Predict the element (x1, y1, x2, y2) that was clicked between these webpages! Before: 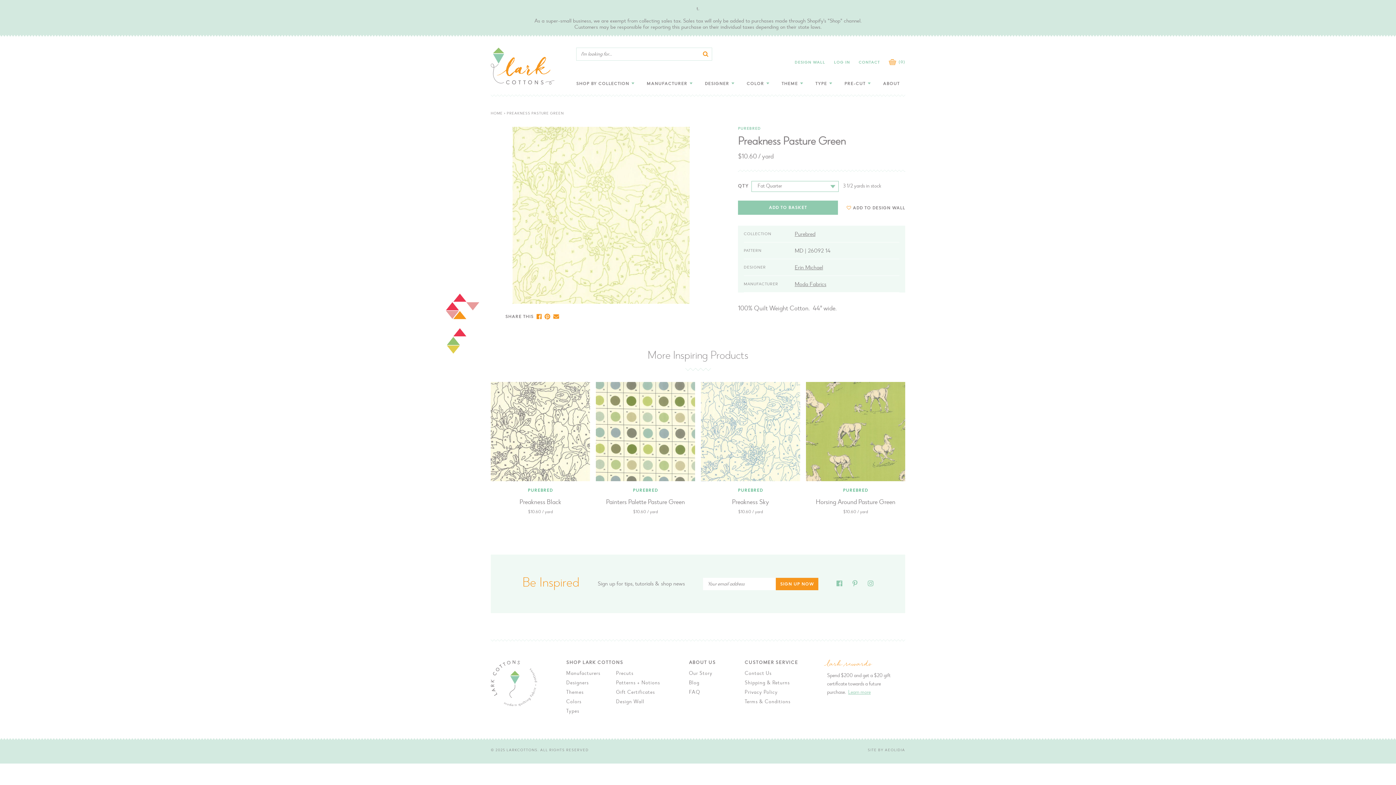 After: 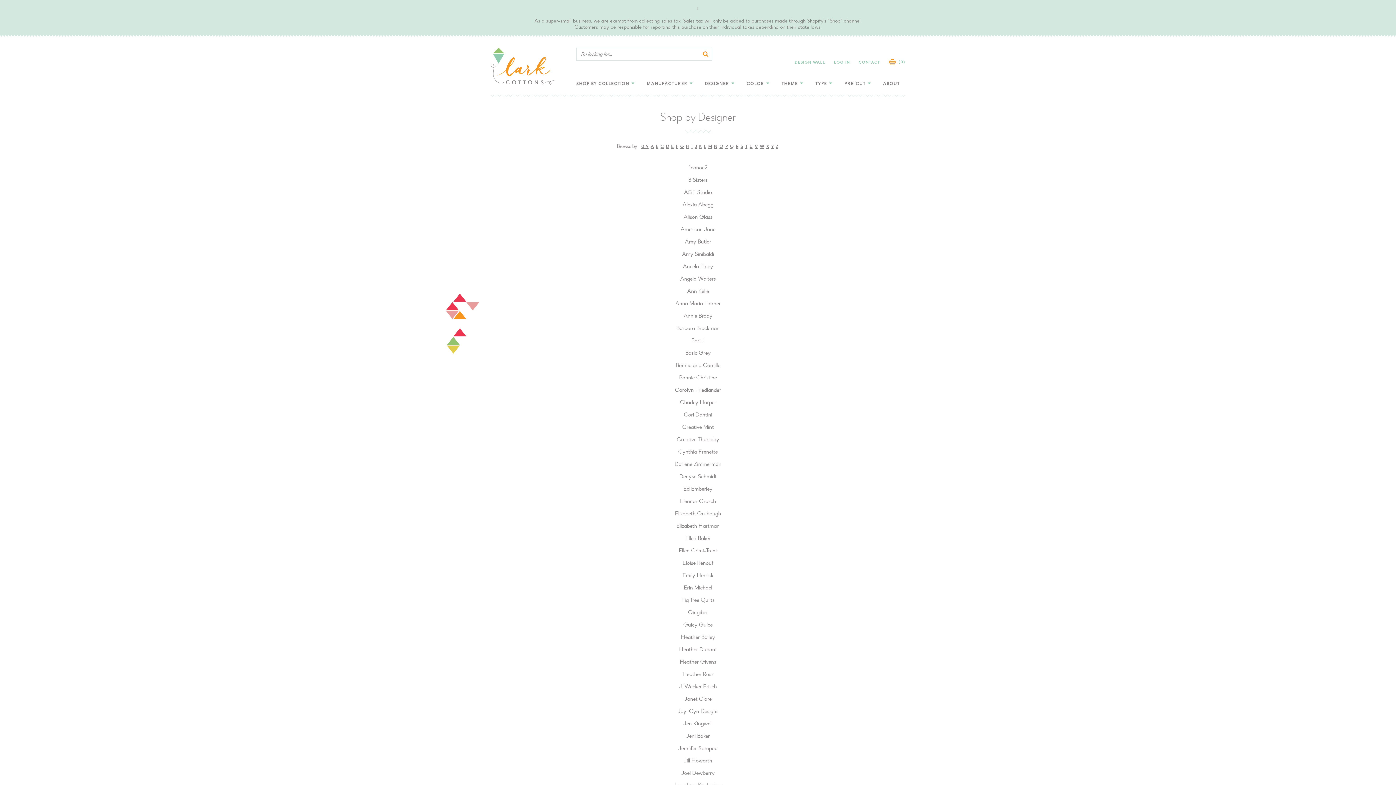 Action: label: DESIGNER  bbox: (705, 81, 734, 86)